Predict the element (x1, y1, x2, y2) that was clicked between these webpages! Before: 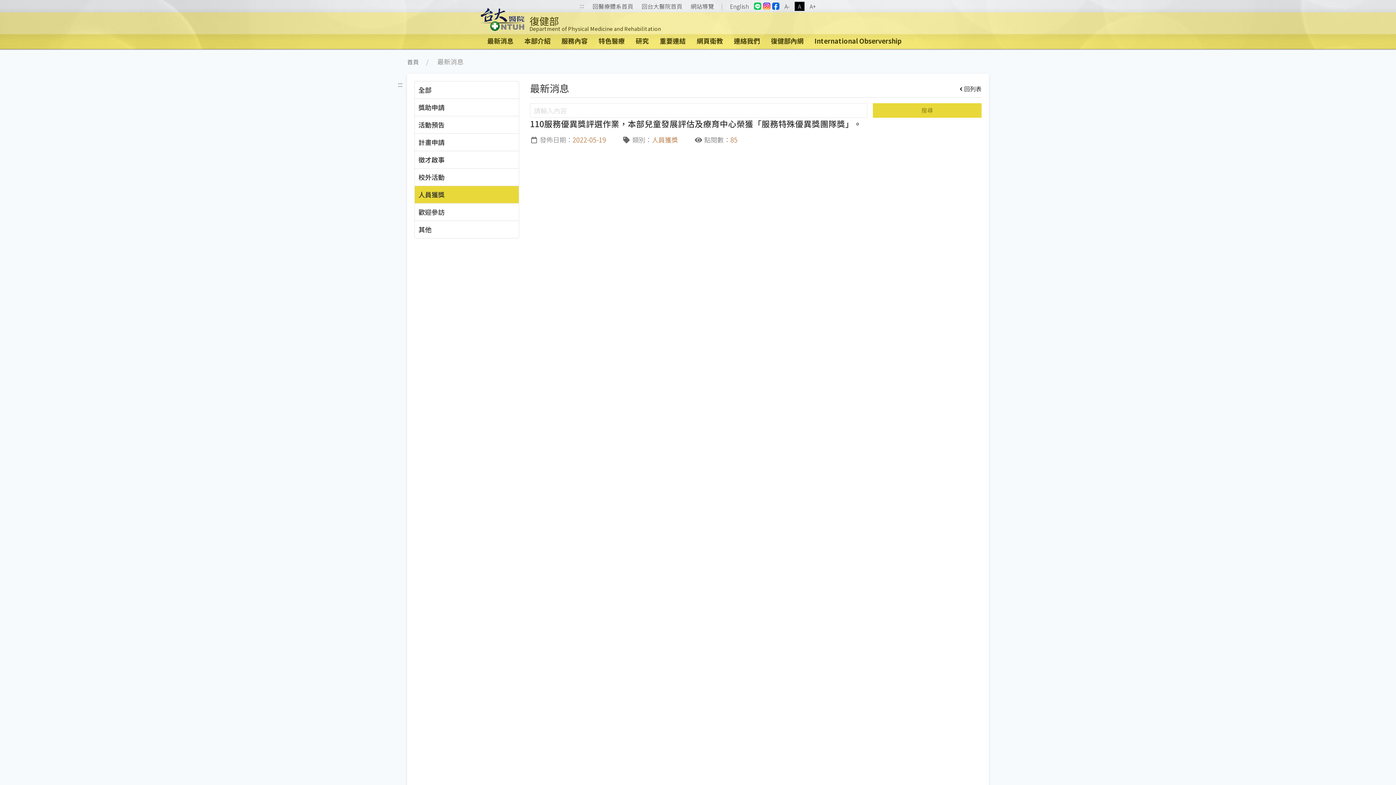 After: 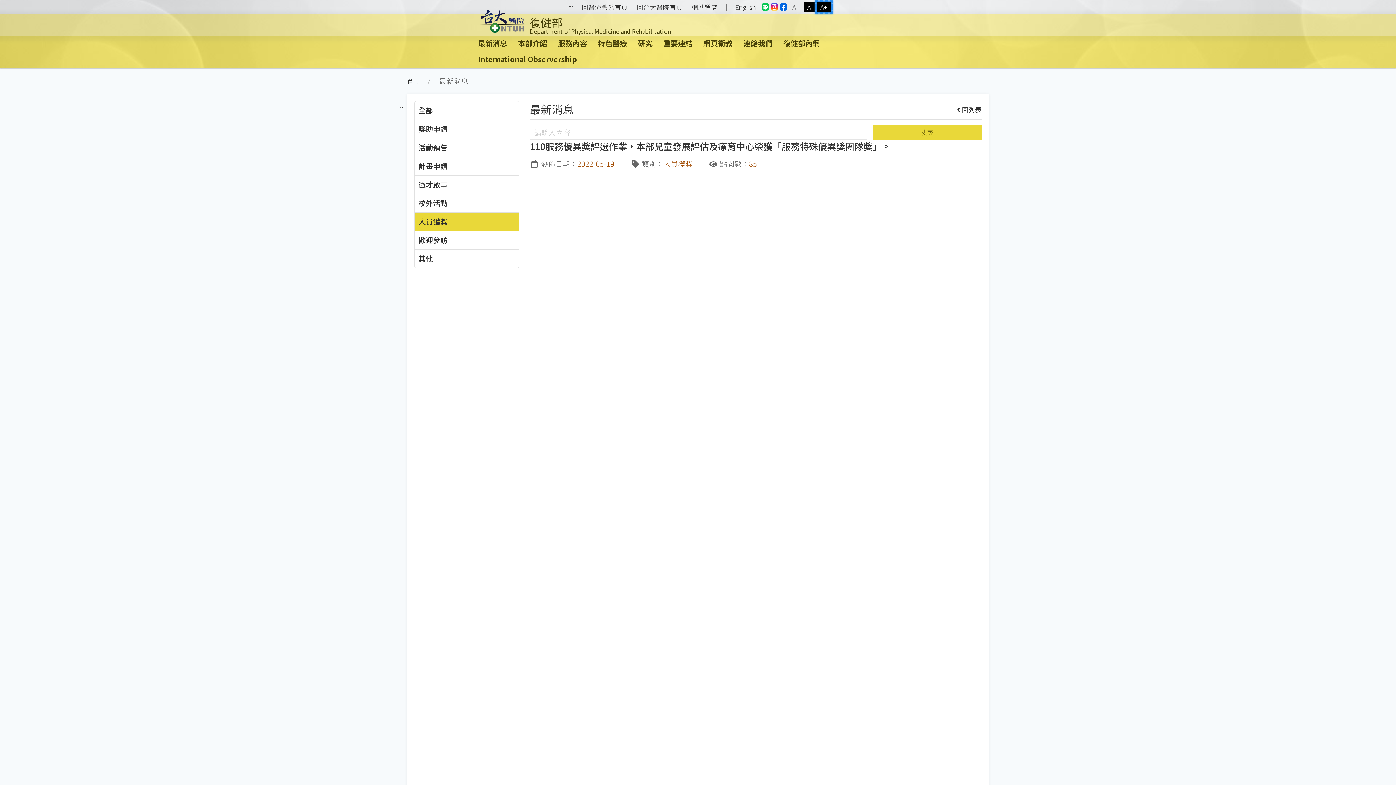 Action: bbox: (806, 1, 819, 10) label: A+